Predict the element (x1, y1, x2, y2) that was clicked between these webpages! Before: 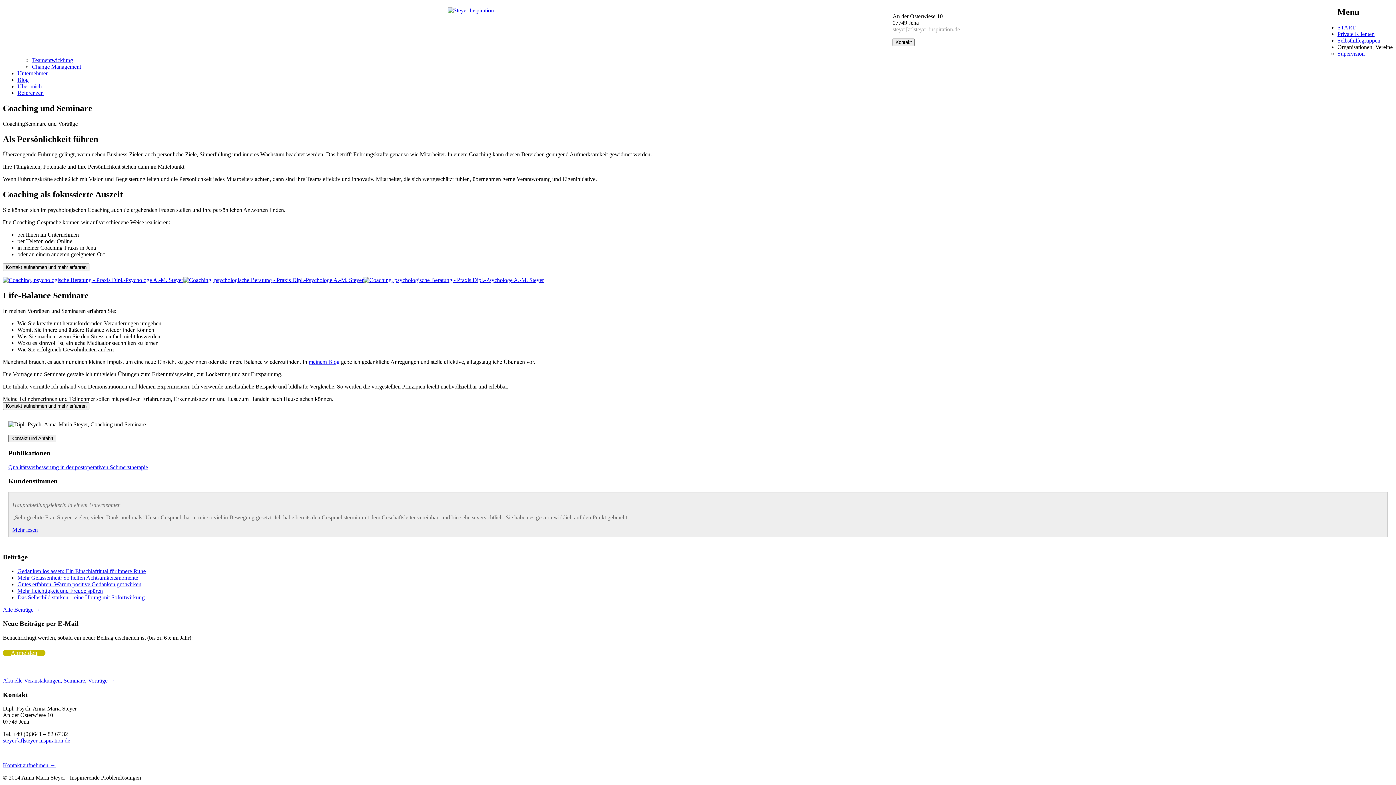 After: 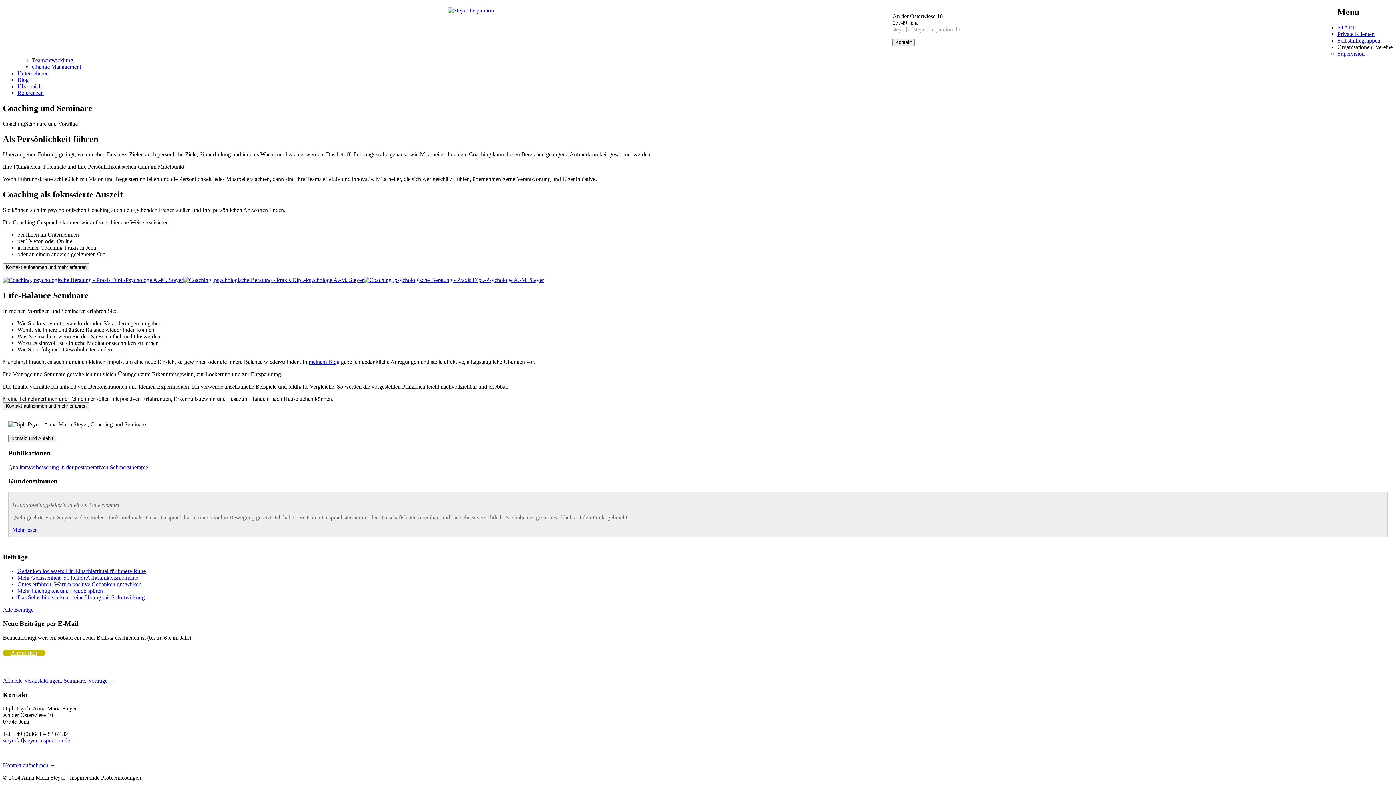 Action: bbox: (1337, 43, 1393, 50) label: Organisationen, Vereine